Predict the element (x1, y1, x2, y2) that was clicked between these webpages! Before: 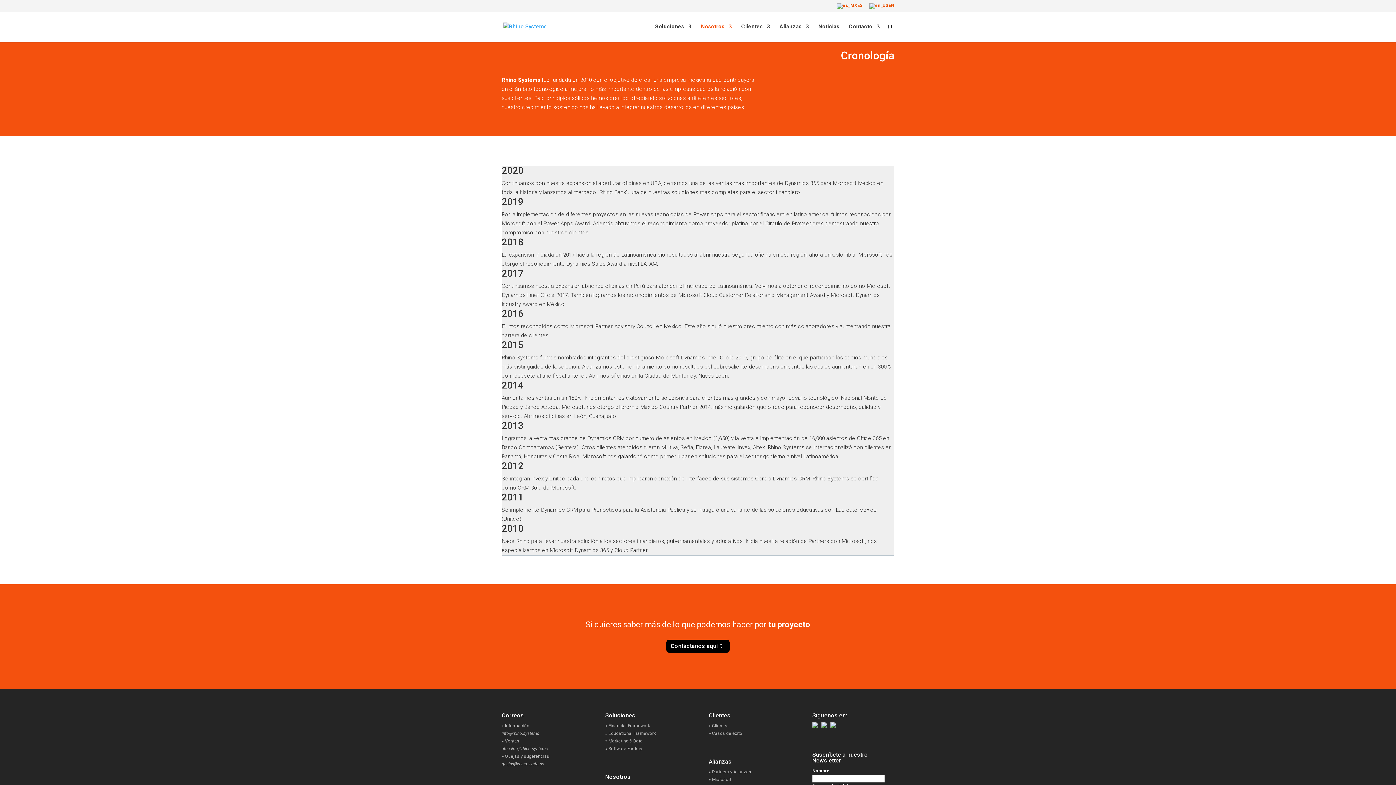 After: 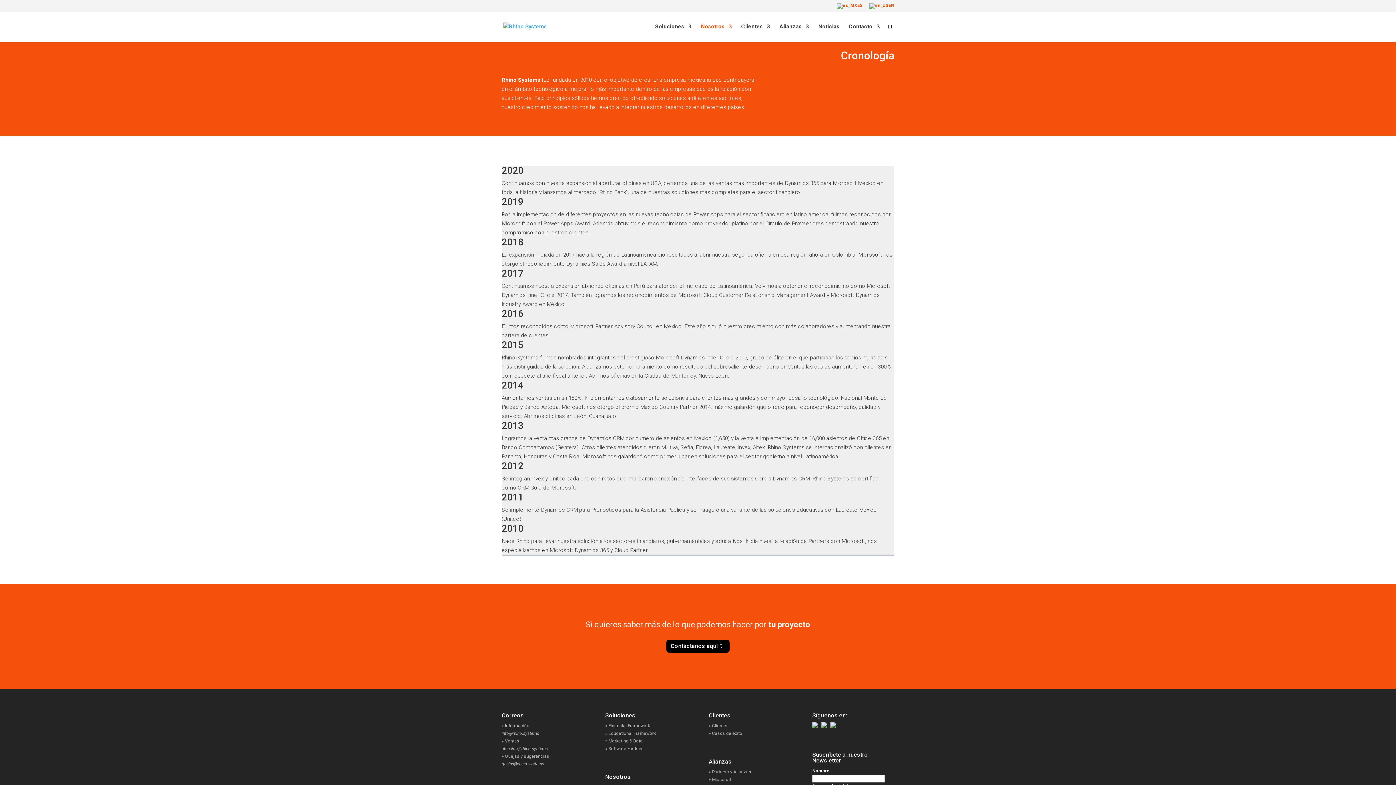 Action: label: ES bbox: (837, 3, 862, 12)